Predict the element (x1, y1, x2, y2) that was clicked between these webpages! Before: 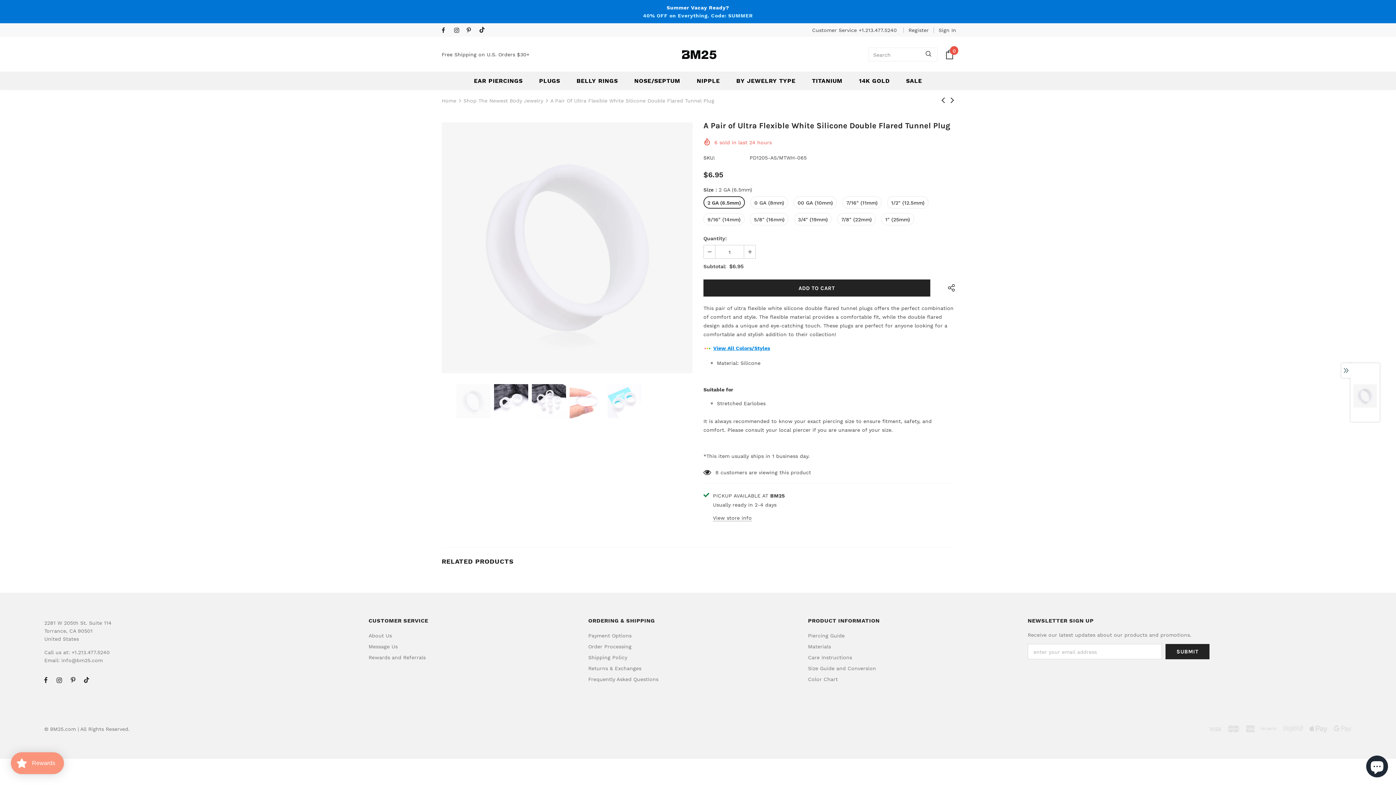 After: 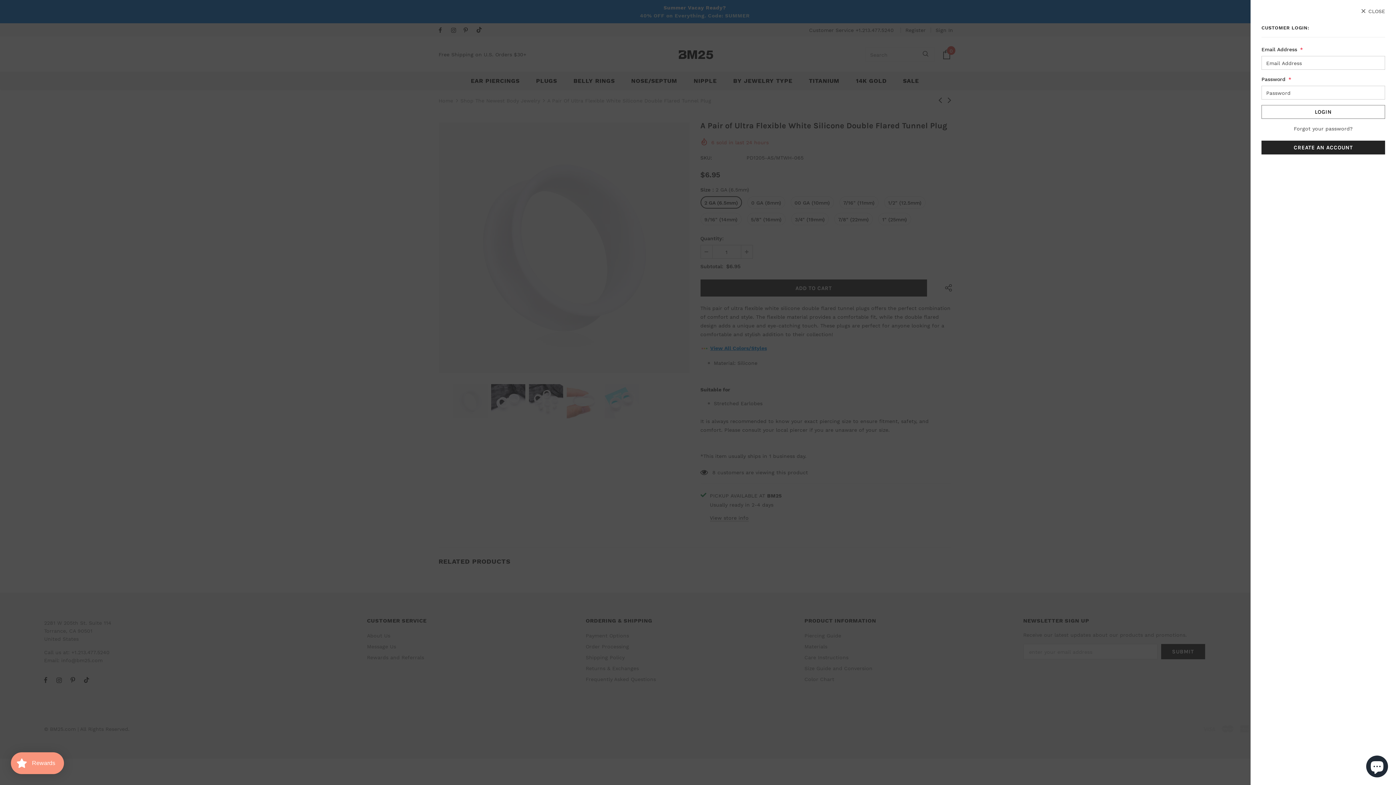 Action: bbox: (933, 26, 956, 34) label: Sign In